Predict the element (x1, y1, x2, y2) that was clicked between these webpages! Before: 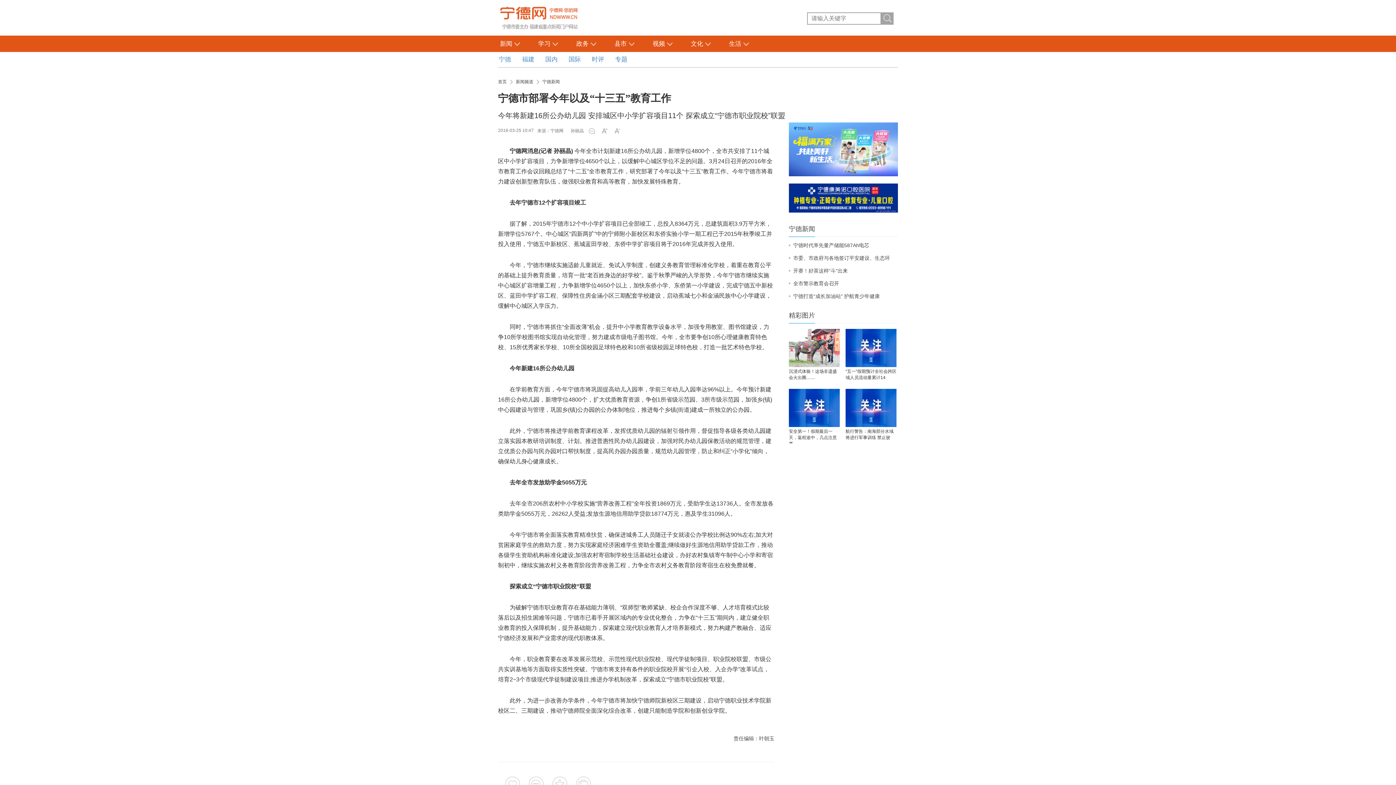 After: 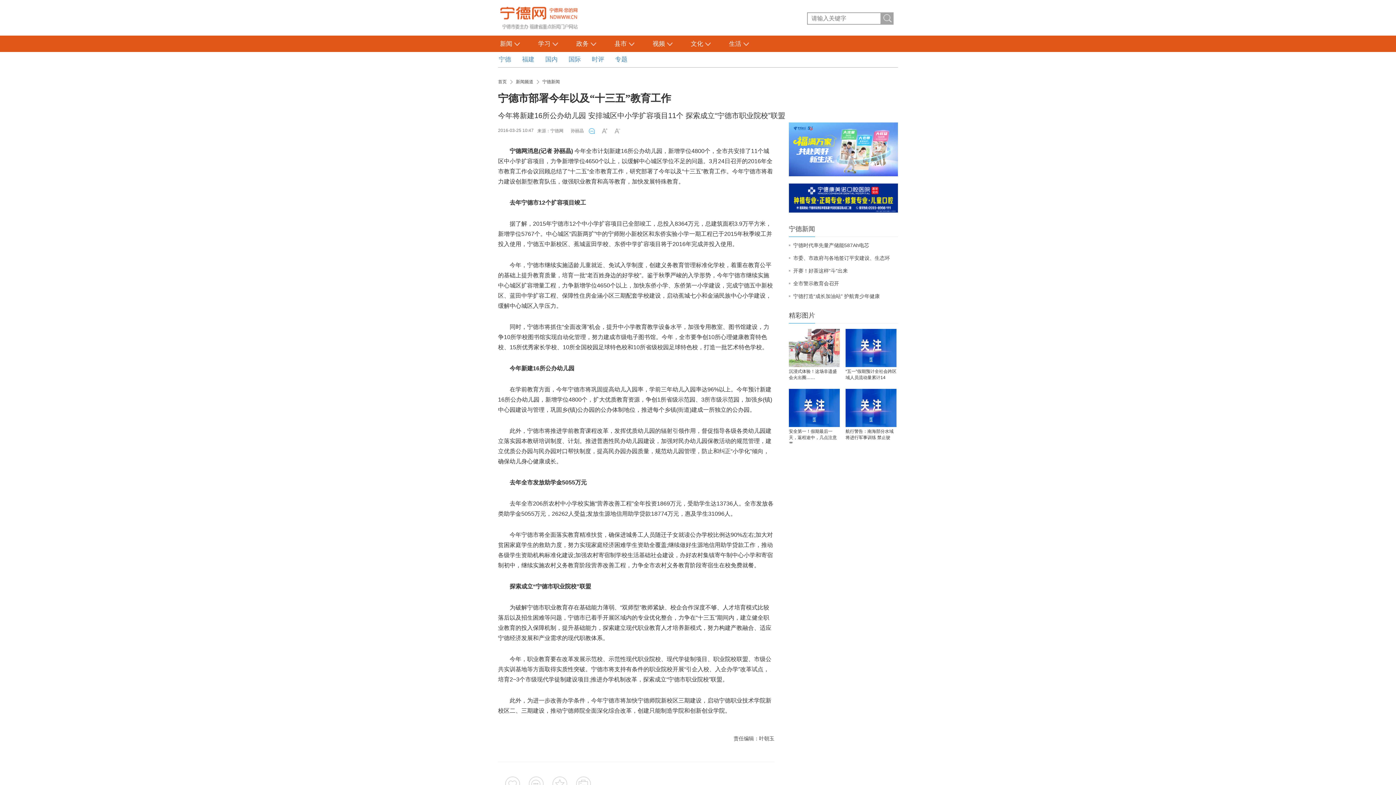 Action: bbox: (587, 128, 600, 135)